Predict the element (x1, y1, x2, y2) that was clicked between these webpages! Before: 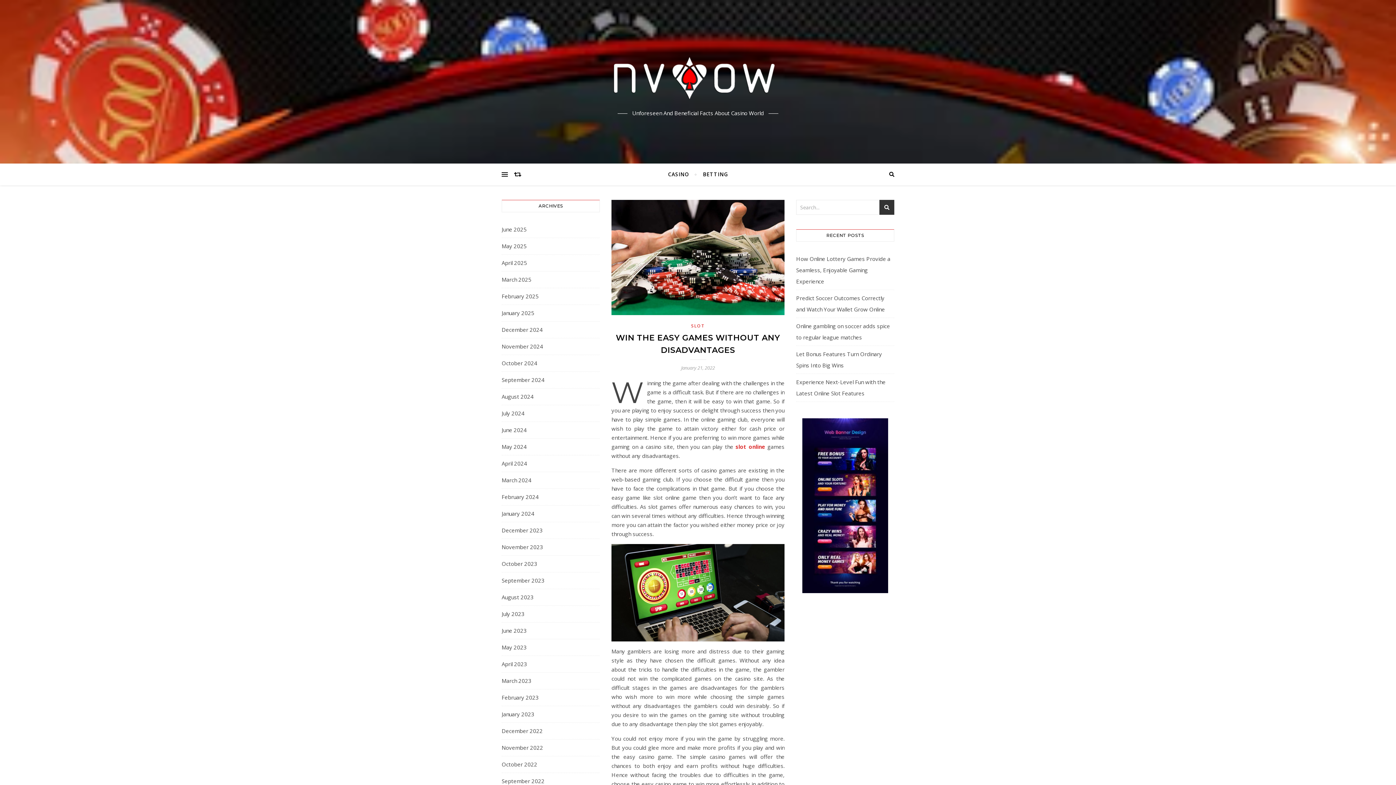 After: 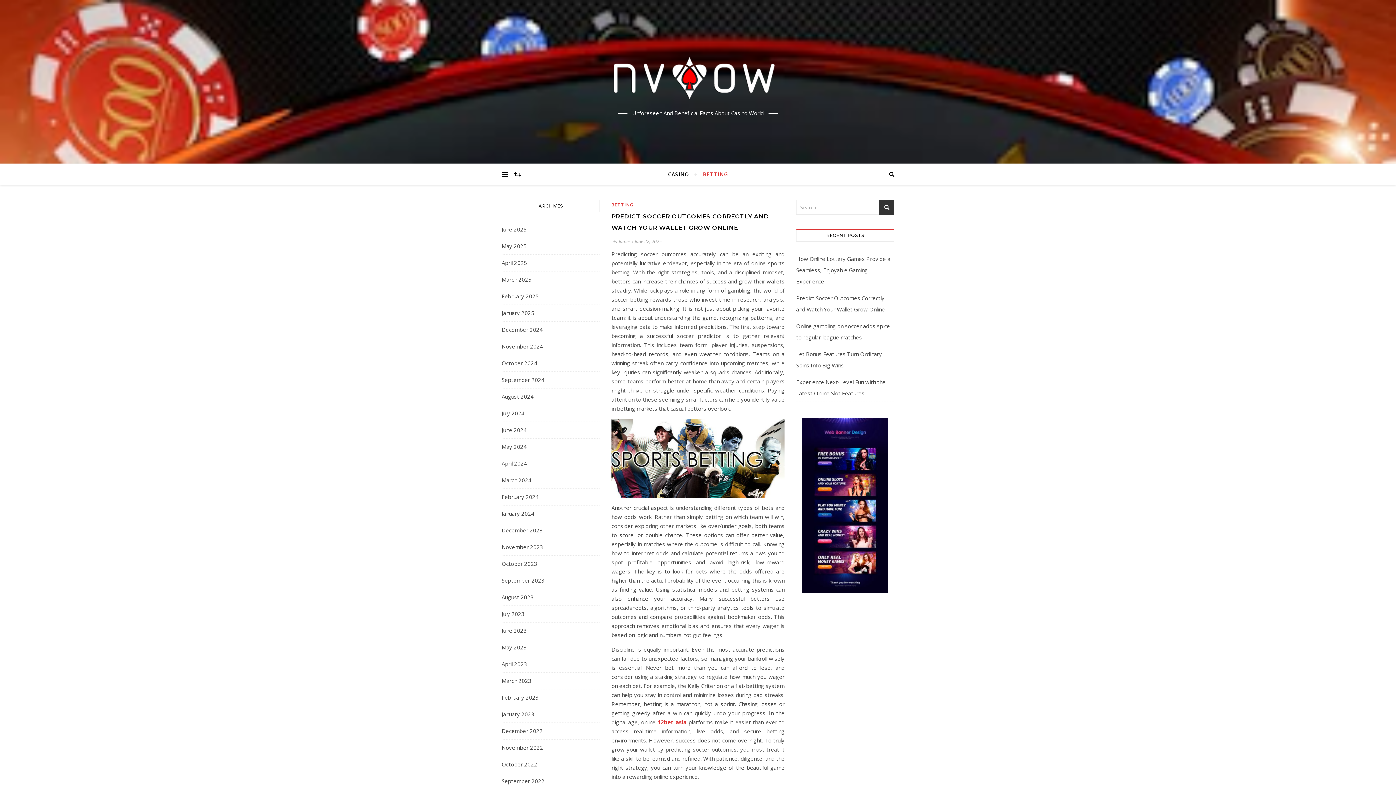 Action: bbox: (696, 163, 728, 185) label: BETTING